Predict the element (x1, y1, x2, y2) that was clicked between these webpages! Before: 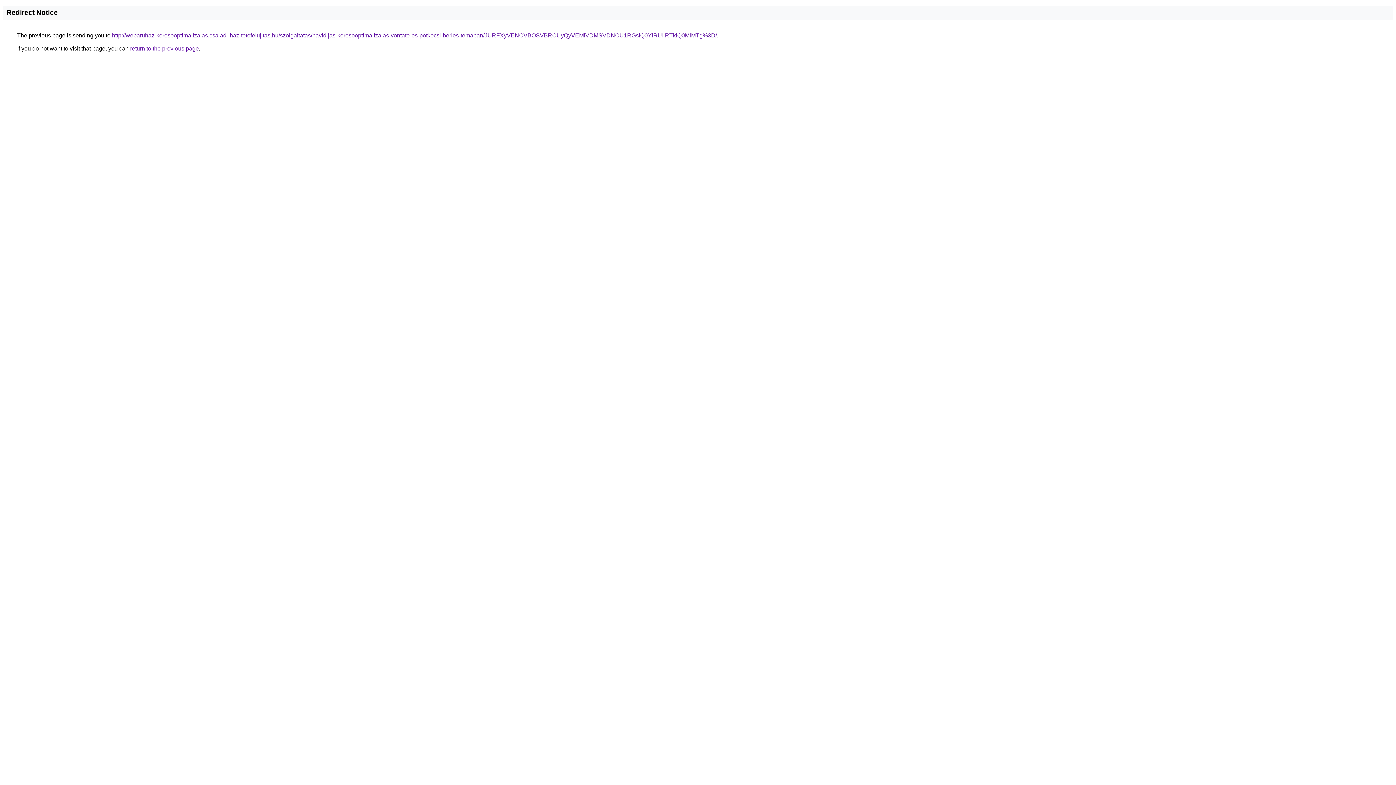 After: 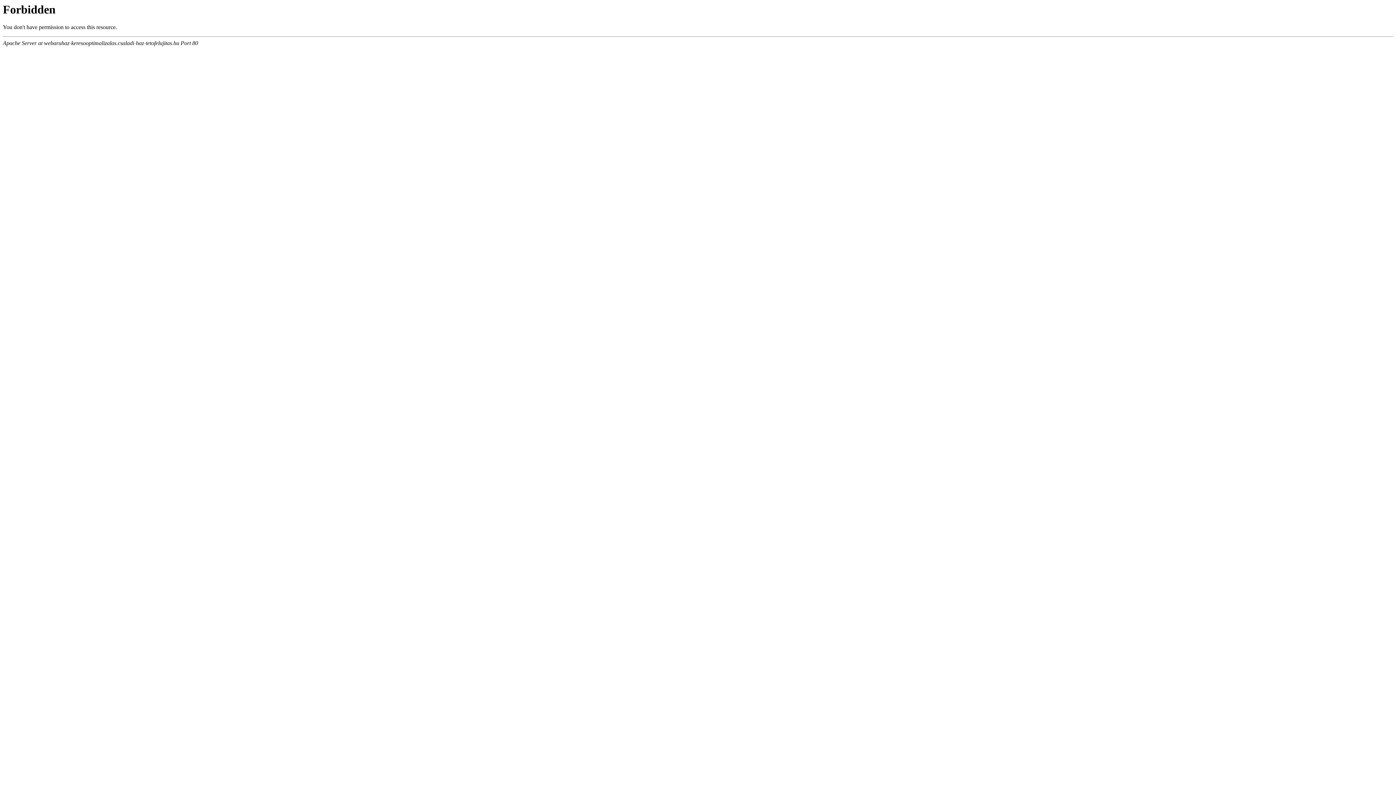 Action: bbox: (112, 32, 717, 38) label: http://webaruhaz-keresooptimalizalas.csaladi-haz-tetofelujitas.hu/szolgaltatas/havidijas-keresooptimalizalas-vontato-es-potkocsi-berles-temaban/JURFXyVENCVBOSVBRCUyQyVEMiVDMSVDNCU1RGslQ0YlRUIlRTklQ0MlMTg%3D/